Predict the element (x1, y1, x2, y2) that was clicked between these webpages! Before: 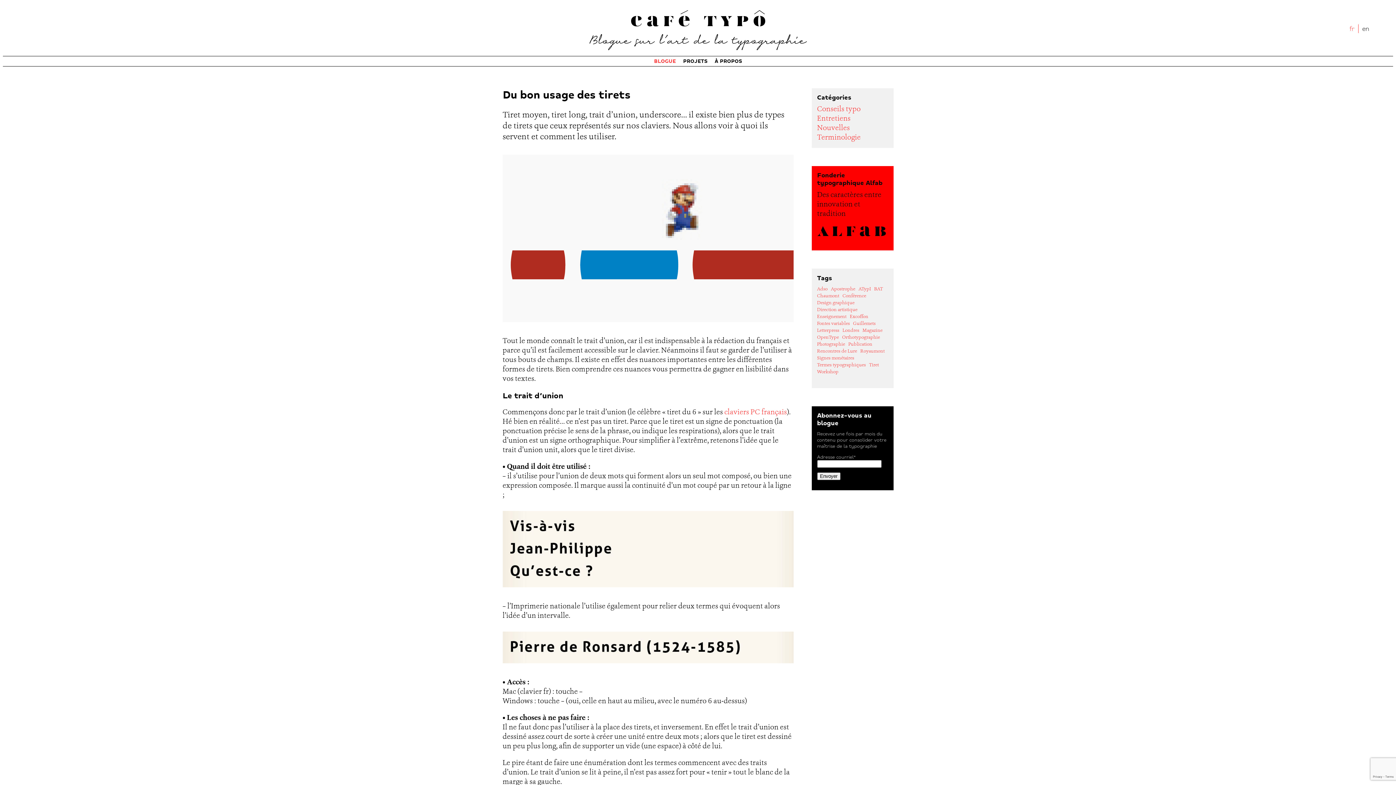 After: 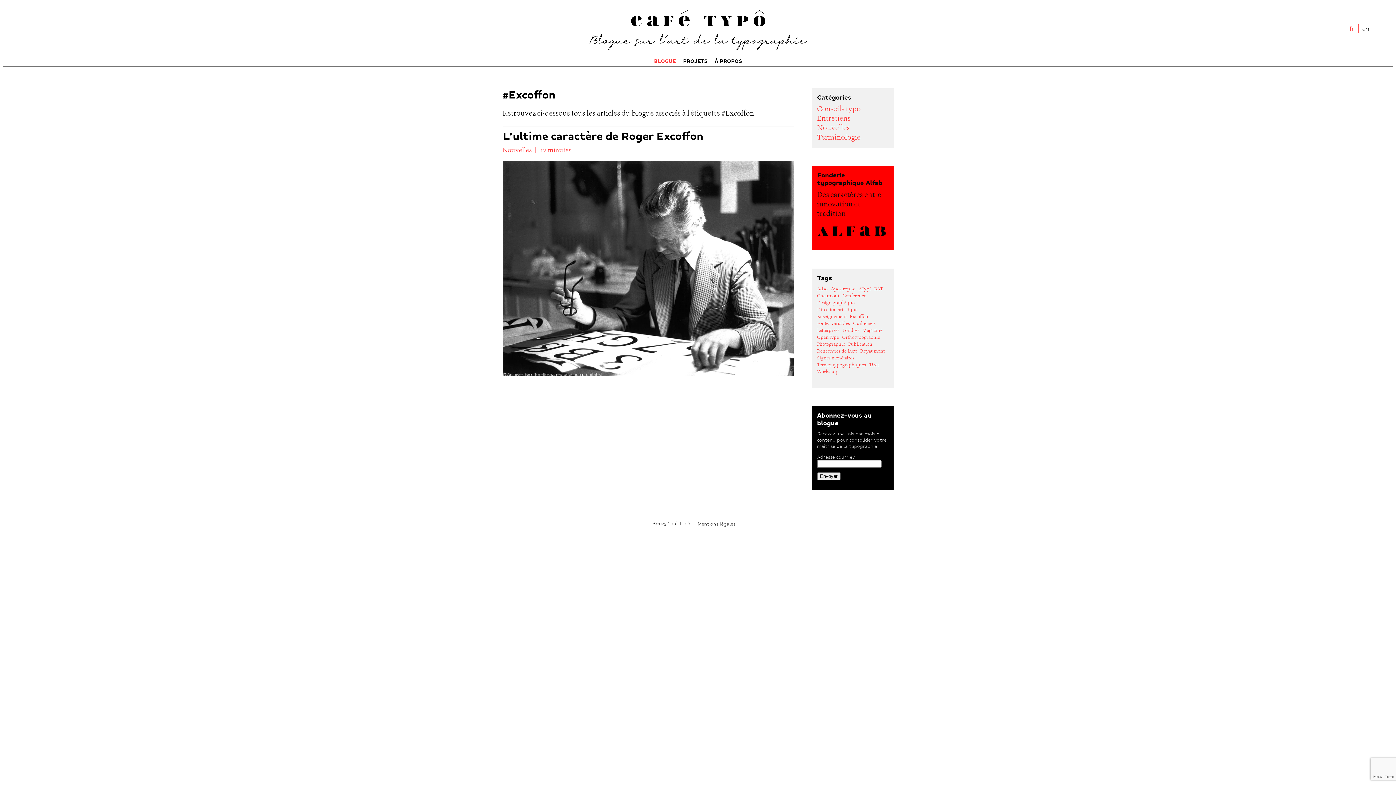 Action: bbox: (850, 314, 868, 320) label: Excoffon (1 élément)